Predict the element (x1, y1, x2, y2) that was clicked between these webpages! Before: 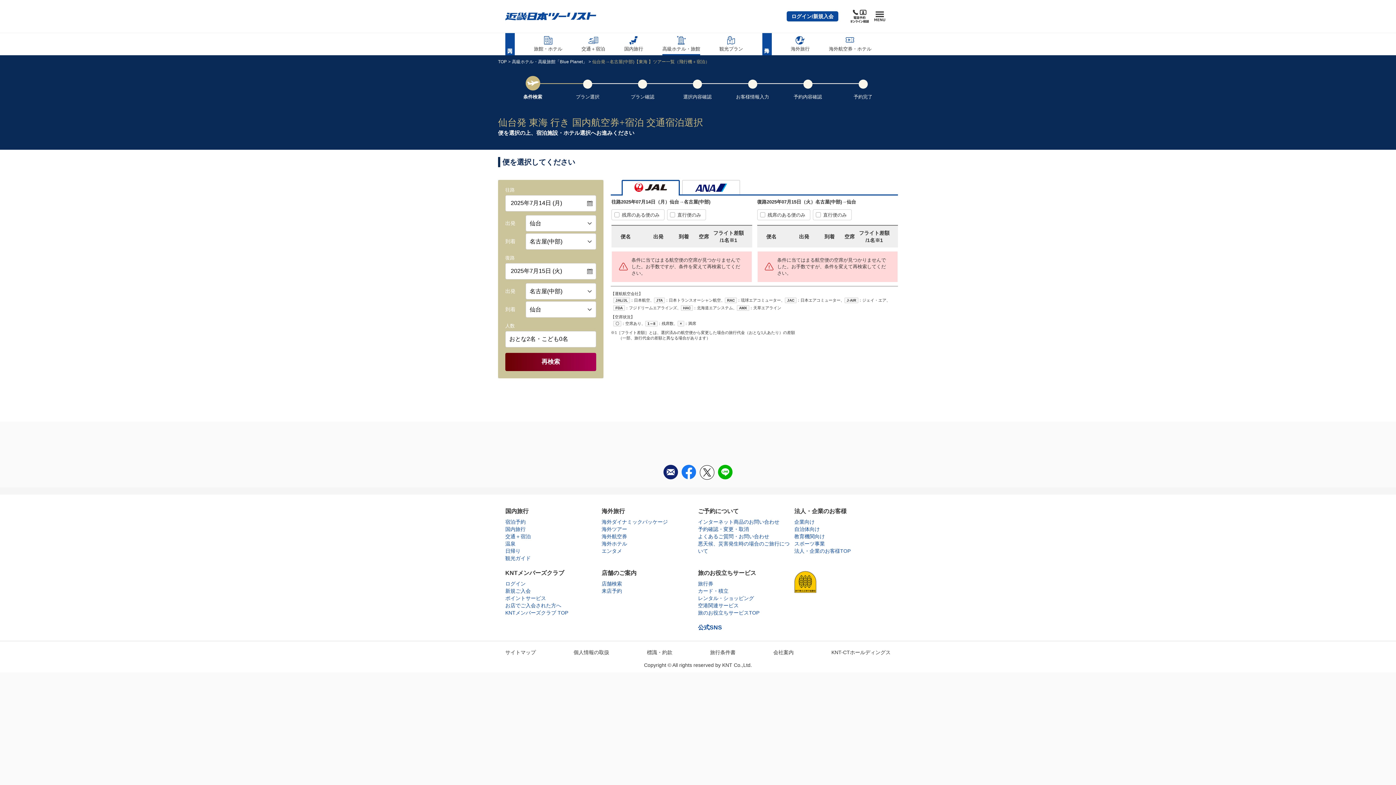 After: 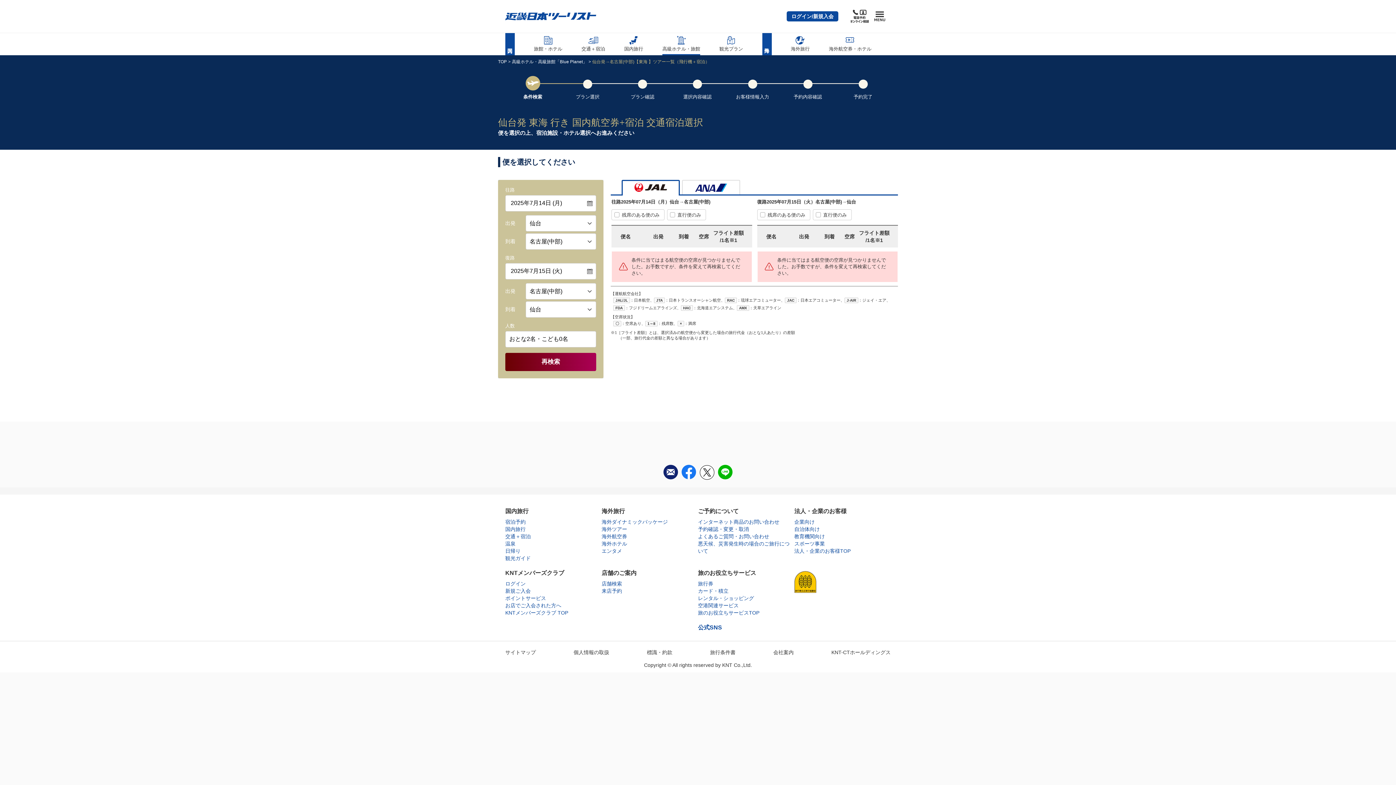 Action: bbox: (700, 465, 714, 479)